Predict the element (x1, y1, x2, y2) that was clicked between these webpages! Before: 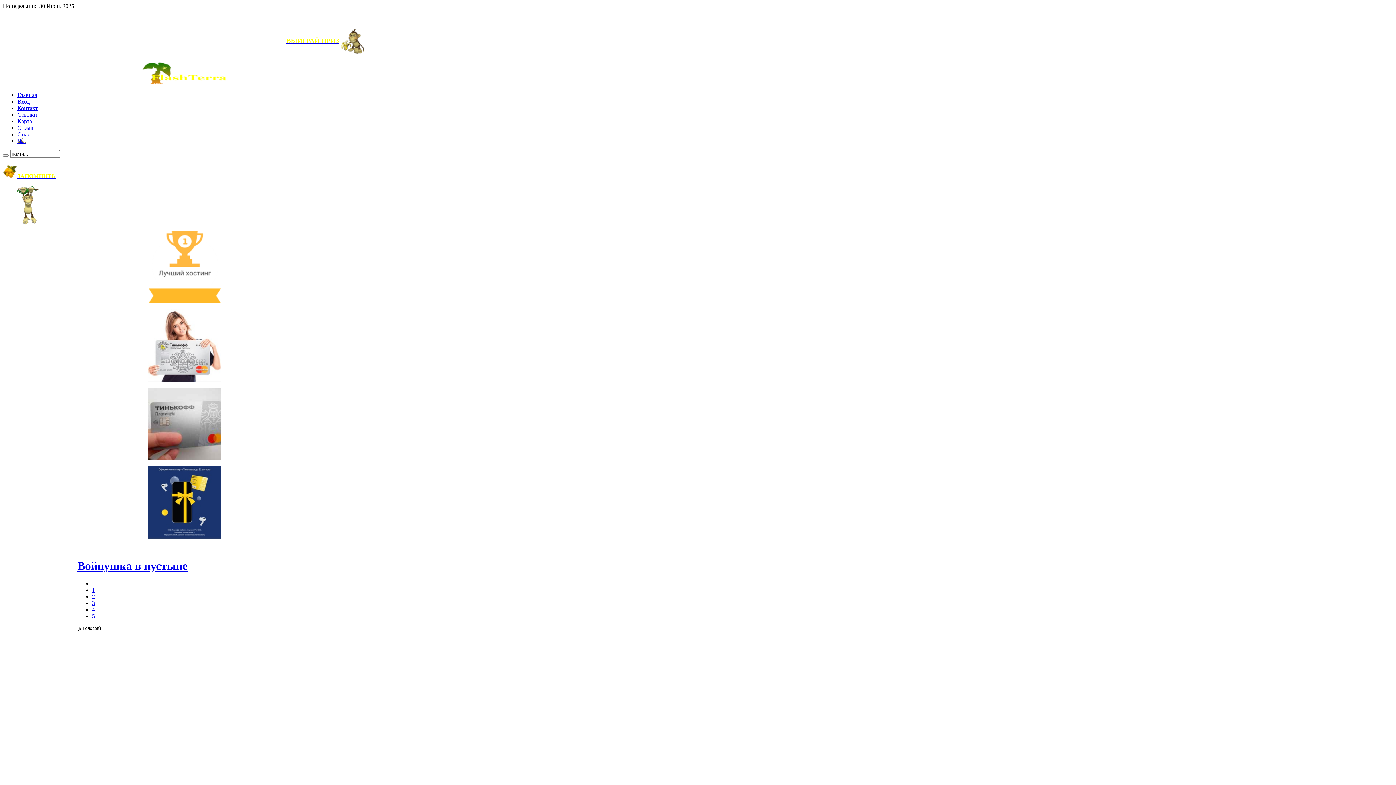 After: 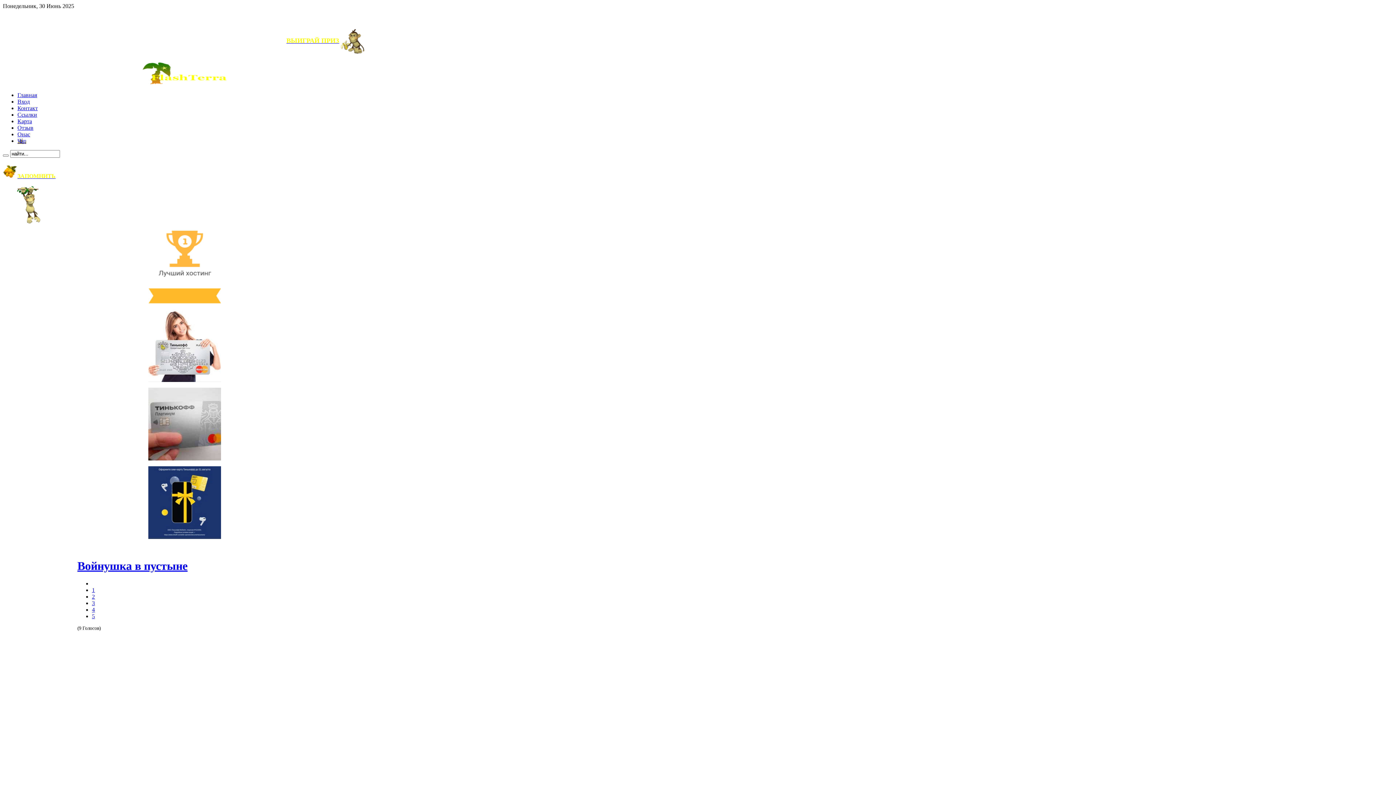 Action: bbox: (148, 455, 221, 461)